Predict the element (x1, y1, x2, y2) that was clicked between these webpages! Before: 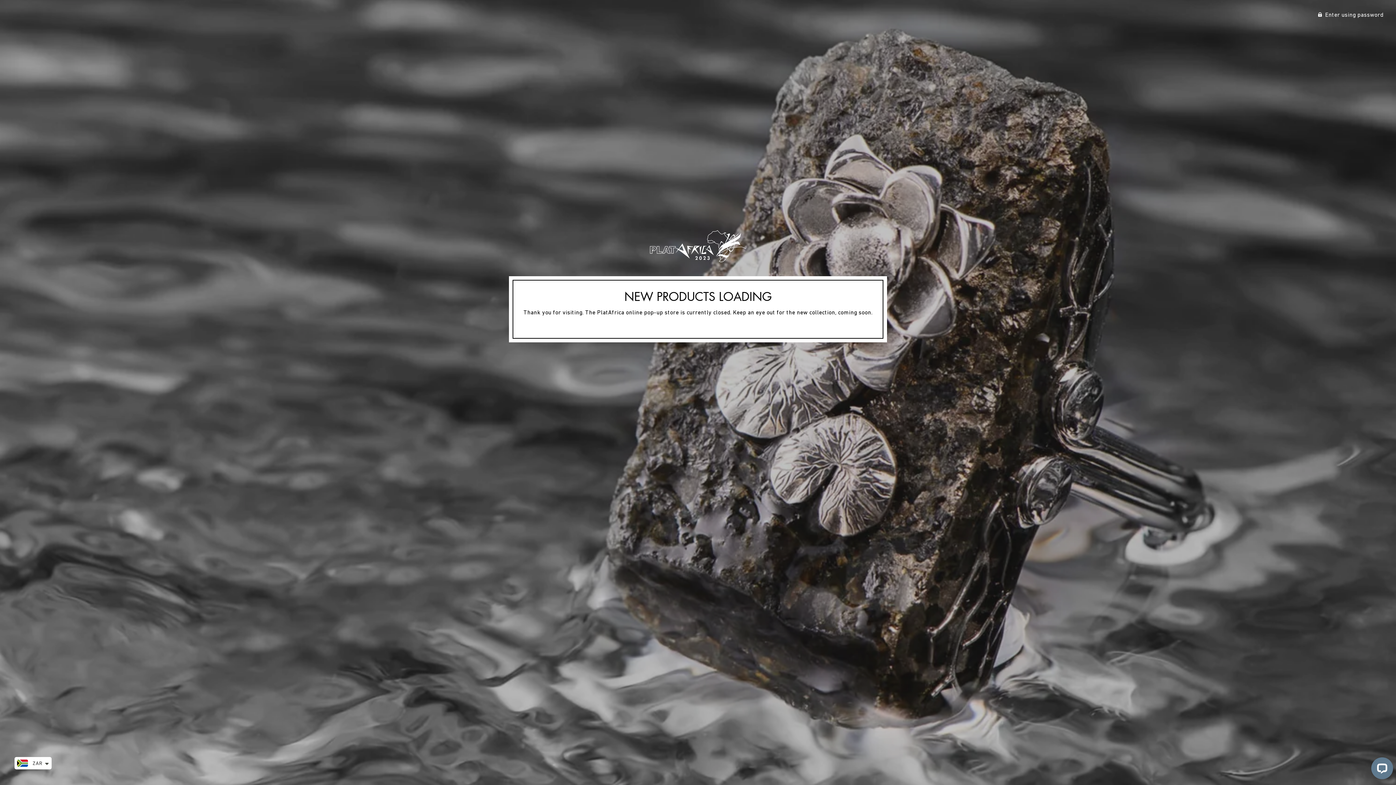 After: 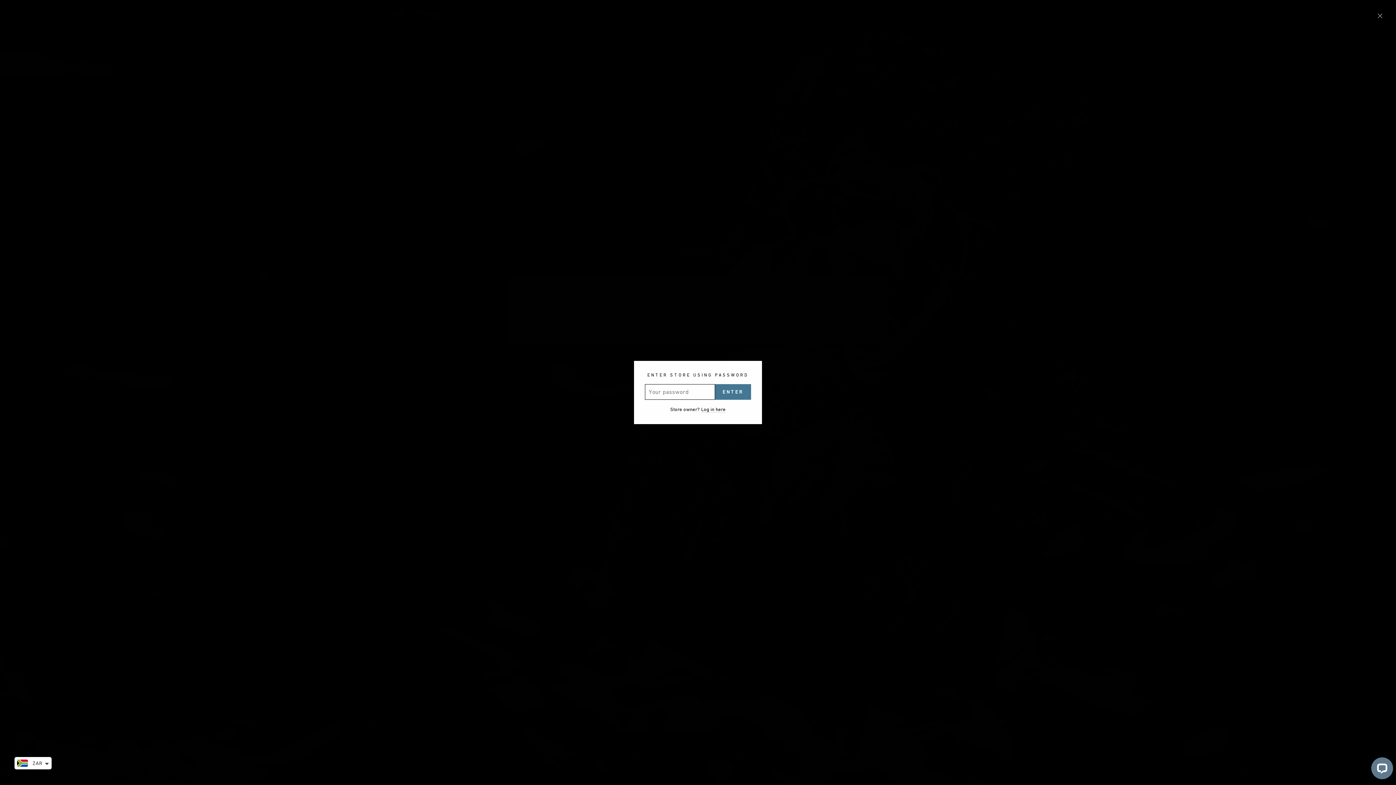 Action: label:  Enter using password bbox: (0, 7, 1389, 21)